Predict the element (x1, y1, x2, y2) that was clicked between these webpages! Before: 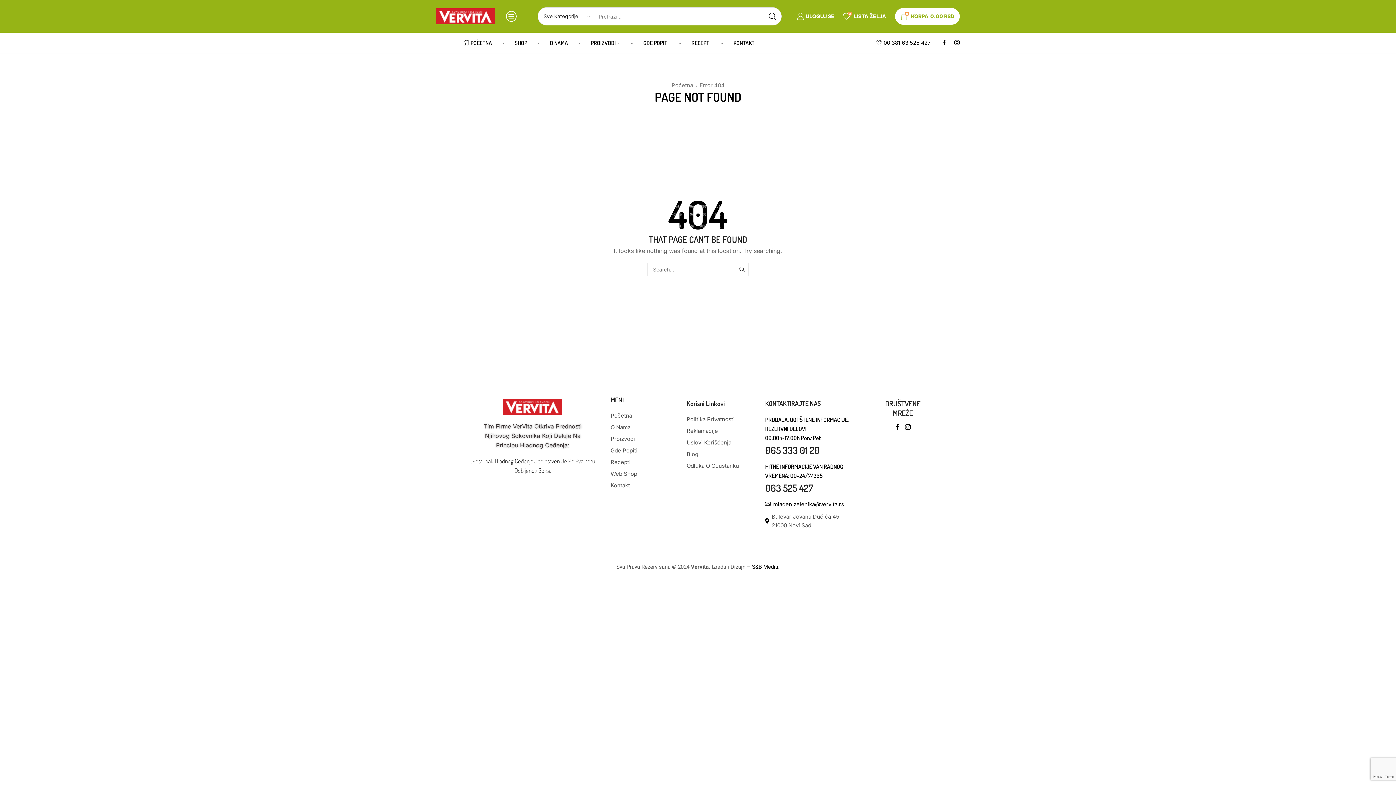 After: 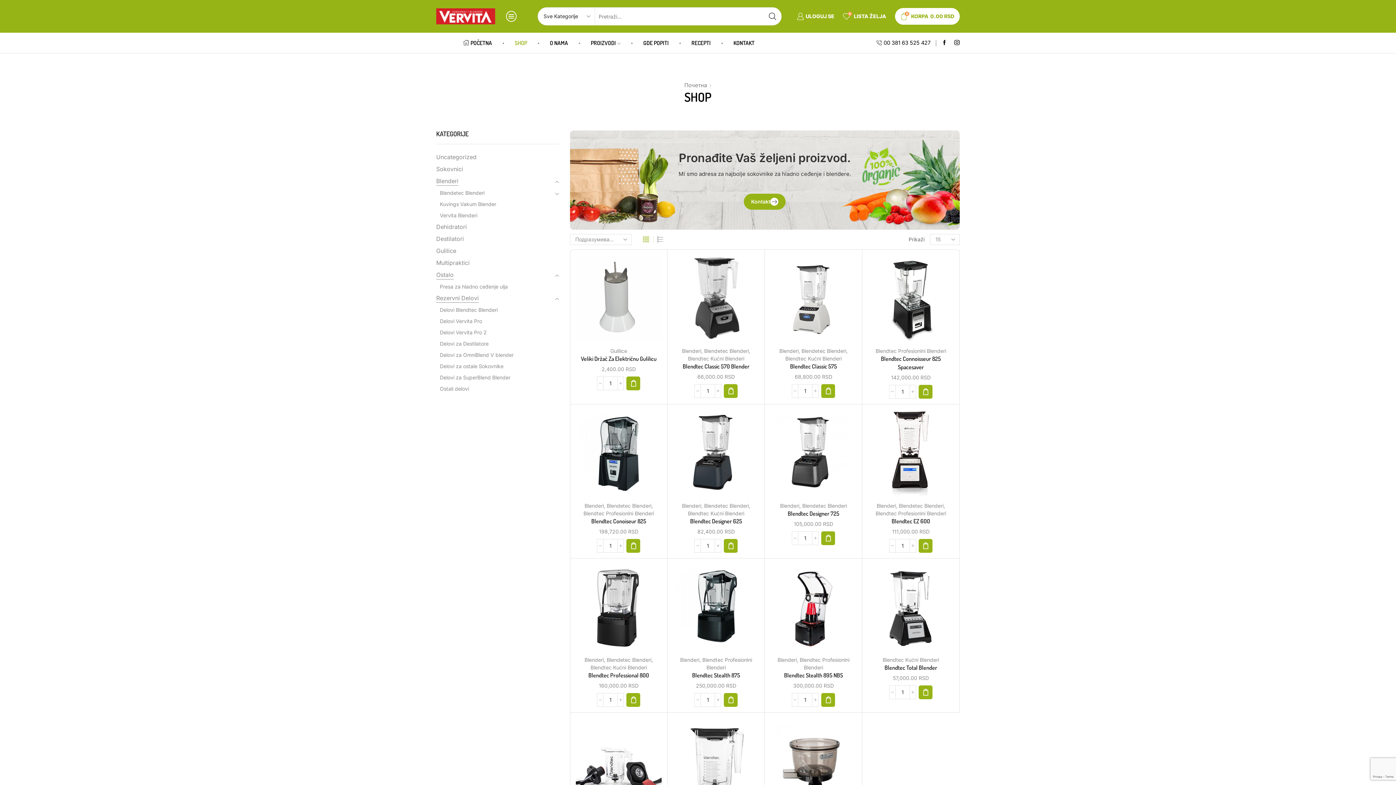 Action: bbox: (610, 468, 675, 479) label: Web Shop